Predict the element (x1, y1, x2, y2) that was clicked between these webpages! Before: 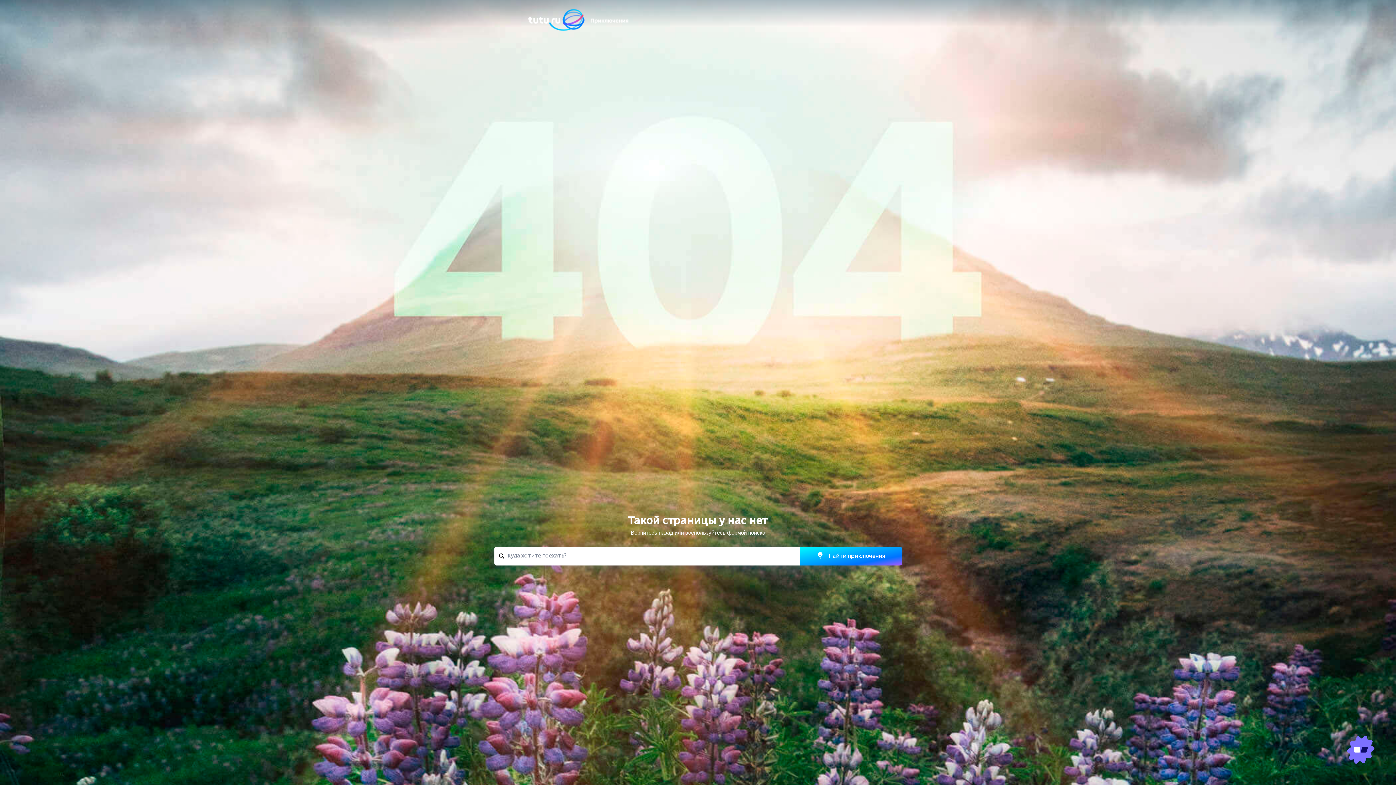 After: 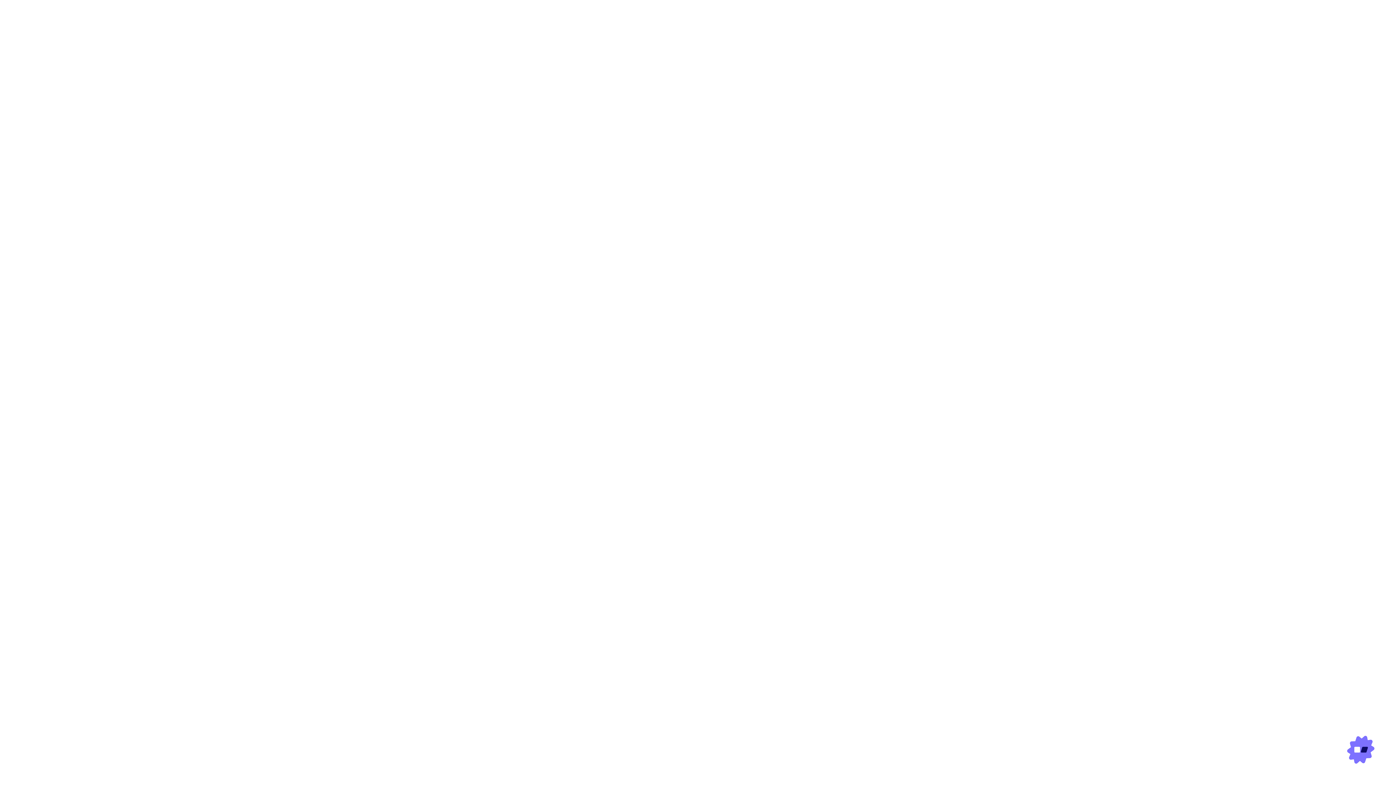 Action: bbox: (528, 26, 629, 32)